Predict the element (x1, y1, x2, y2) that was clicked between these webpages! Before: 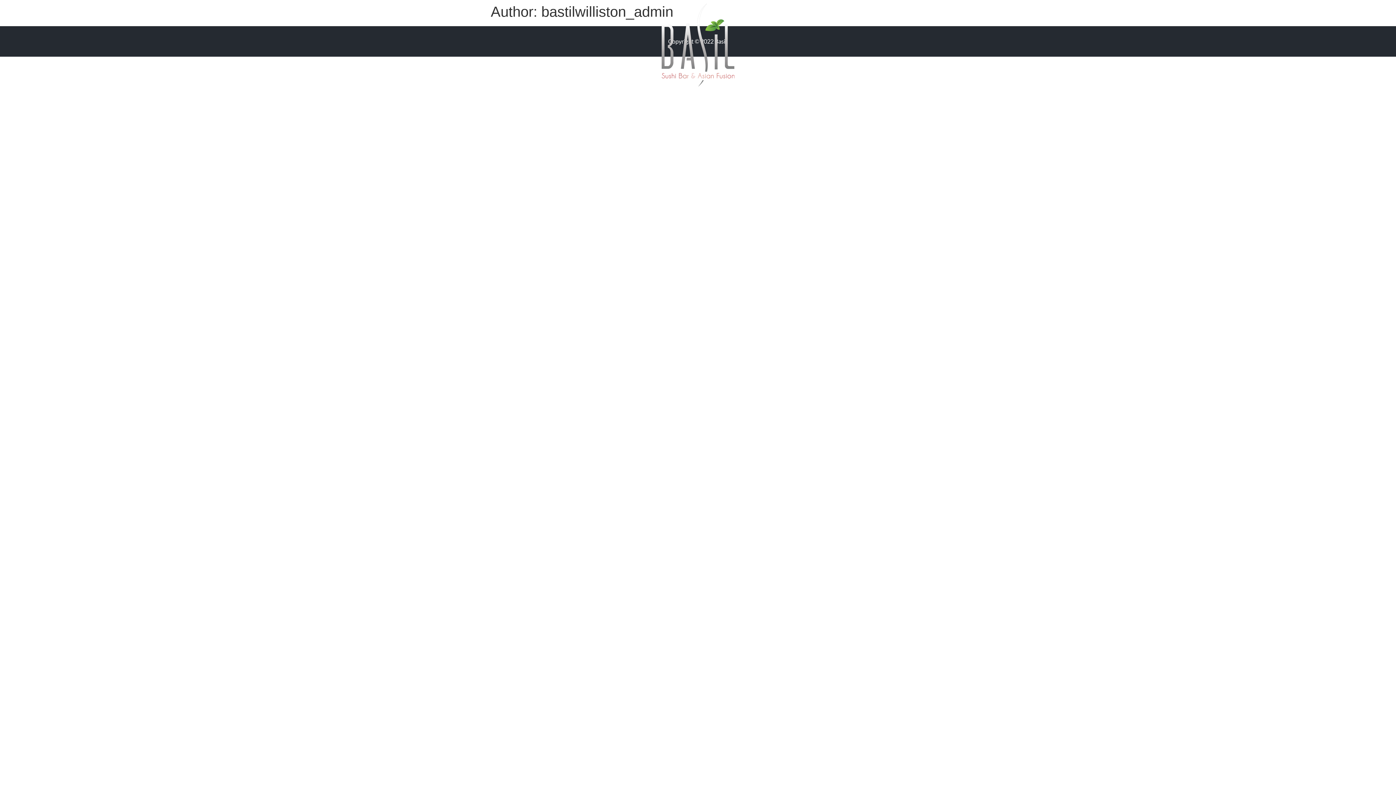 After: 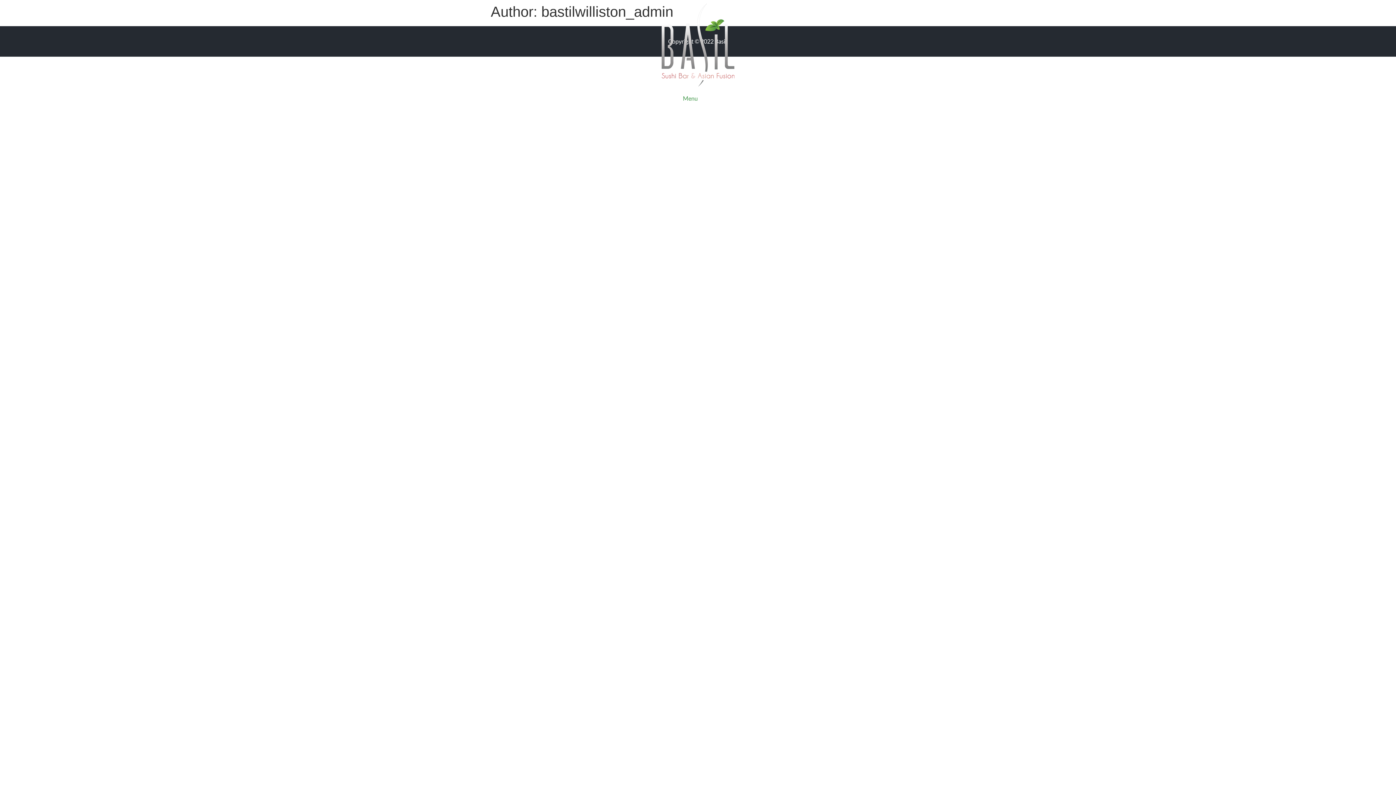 Action: label: Menu bbox: (675, 90, 705, 106)